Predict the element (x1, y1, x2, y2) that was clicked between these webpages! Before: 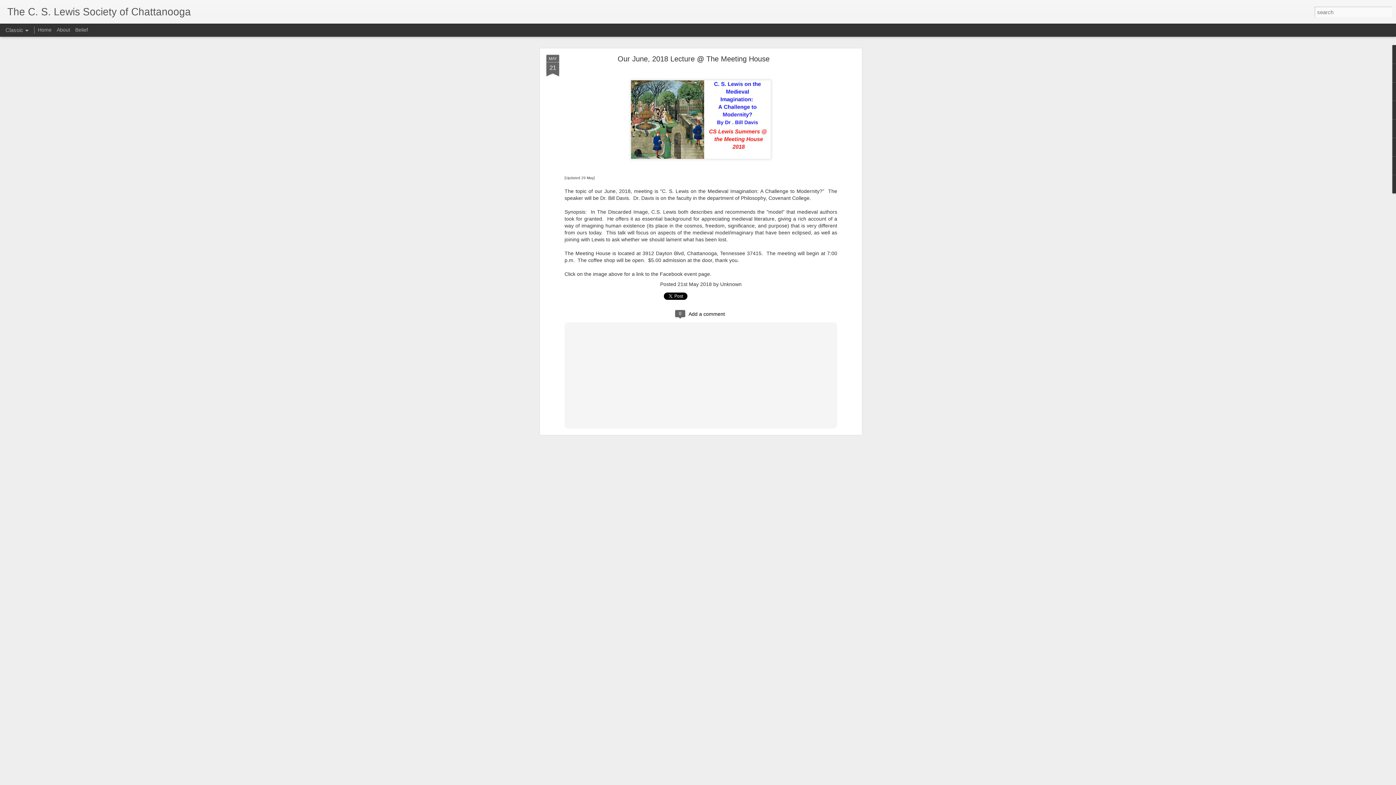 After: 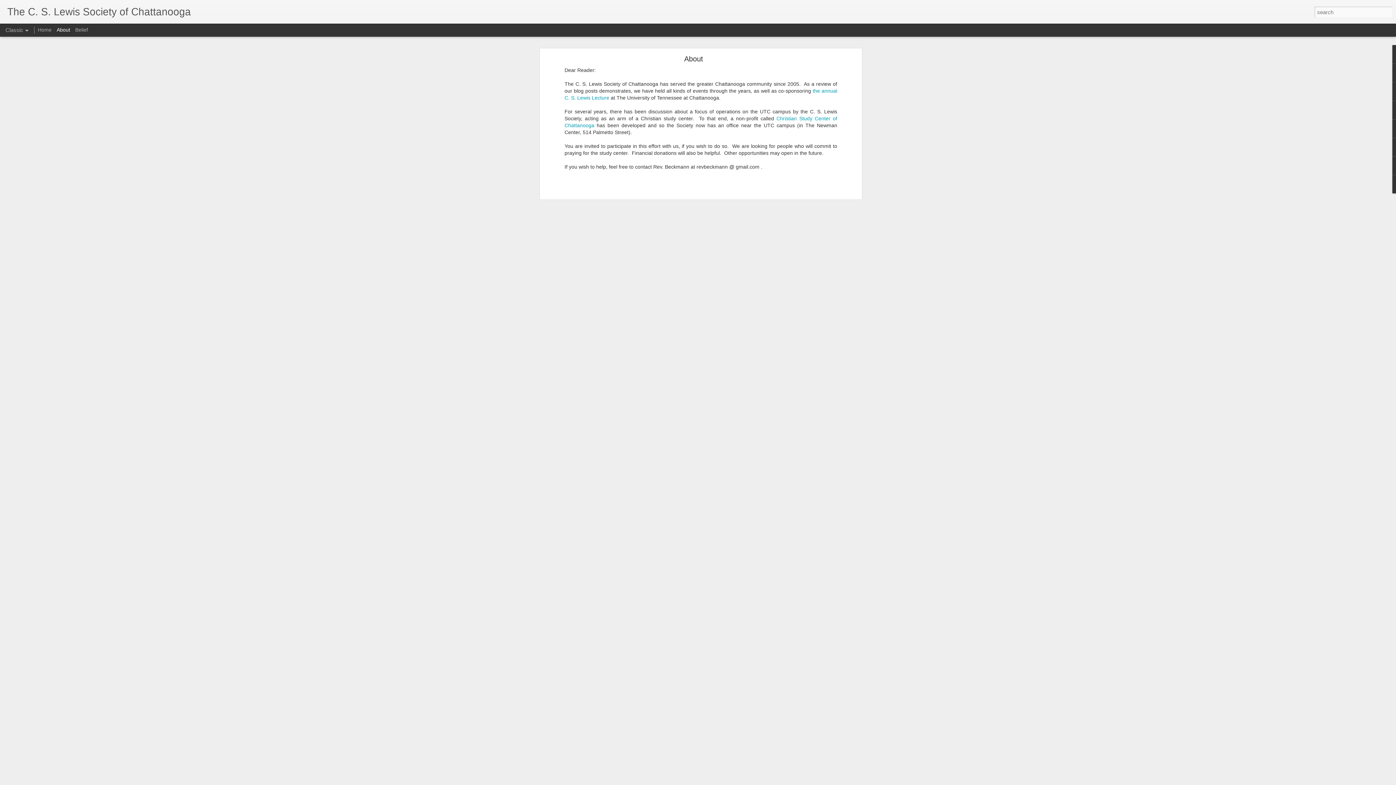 Action: bbox: (56, 26, 70, 32) label: About